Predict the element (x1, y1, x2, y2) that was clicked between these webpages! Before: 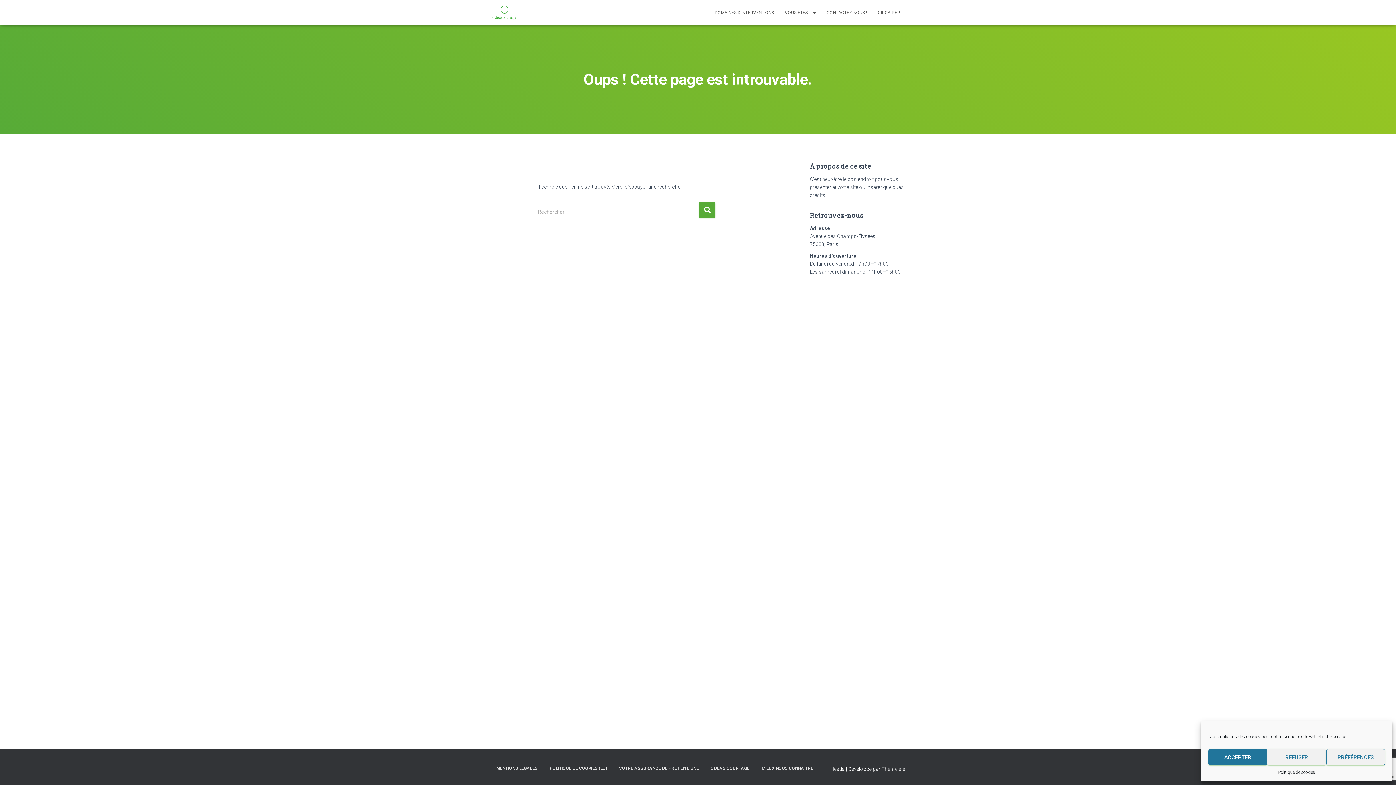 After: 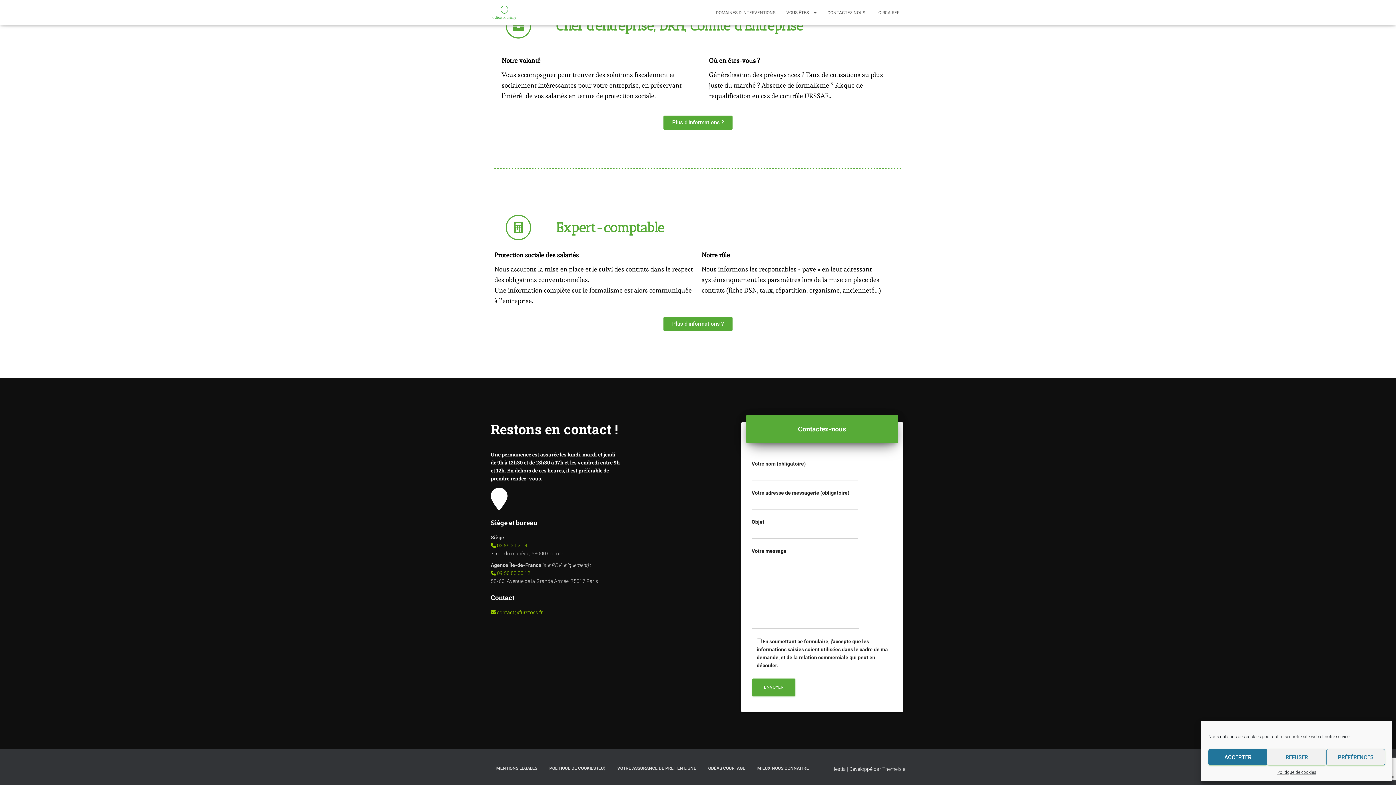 Action: label: CONTACTEZ-NOUS ! bbox: (821, 3, 872, 21)